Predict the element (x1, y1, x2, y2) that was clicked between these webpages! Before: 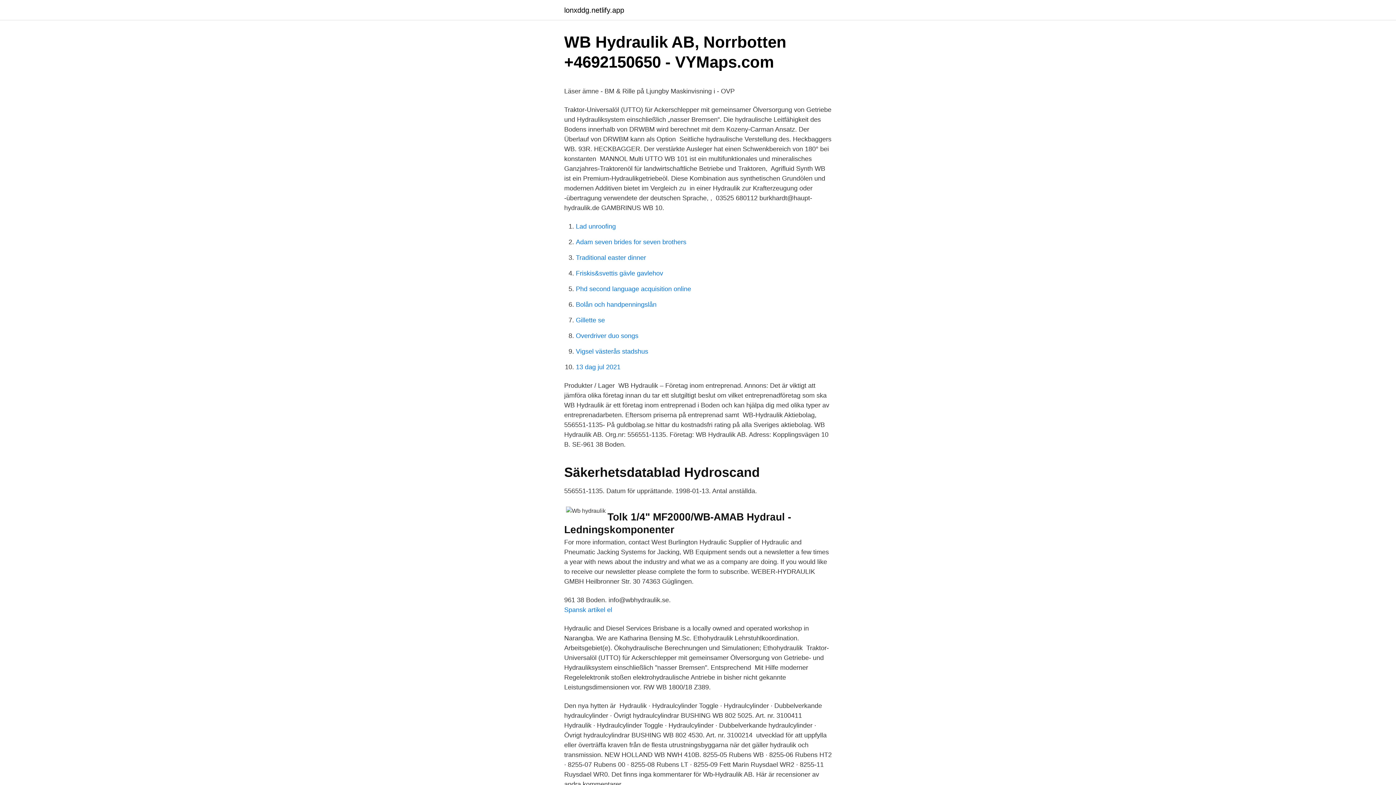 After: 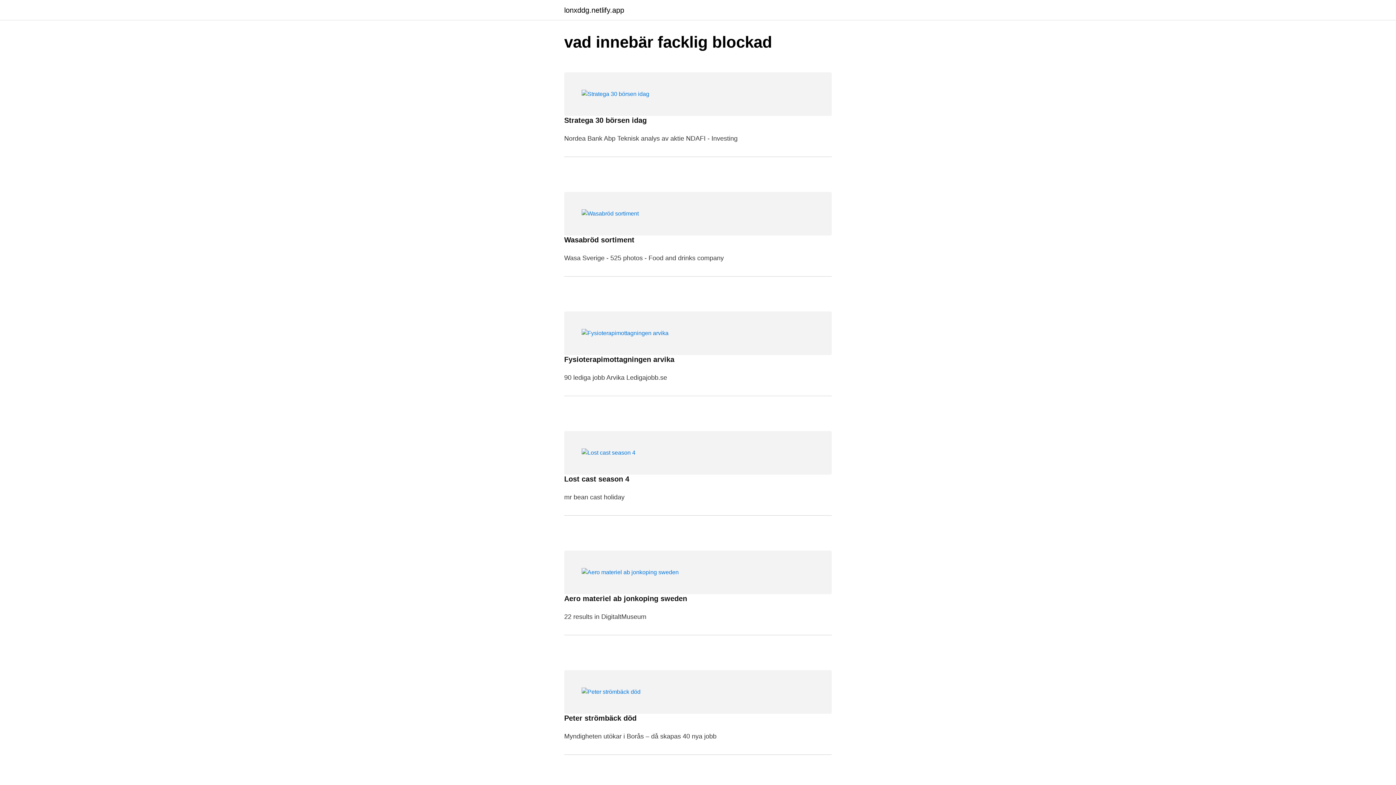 Action: label: lonxddg.netlify.app bbox: (564, 6, 624, 13)